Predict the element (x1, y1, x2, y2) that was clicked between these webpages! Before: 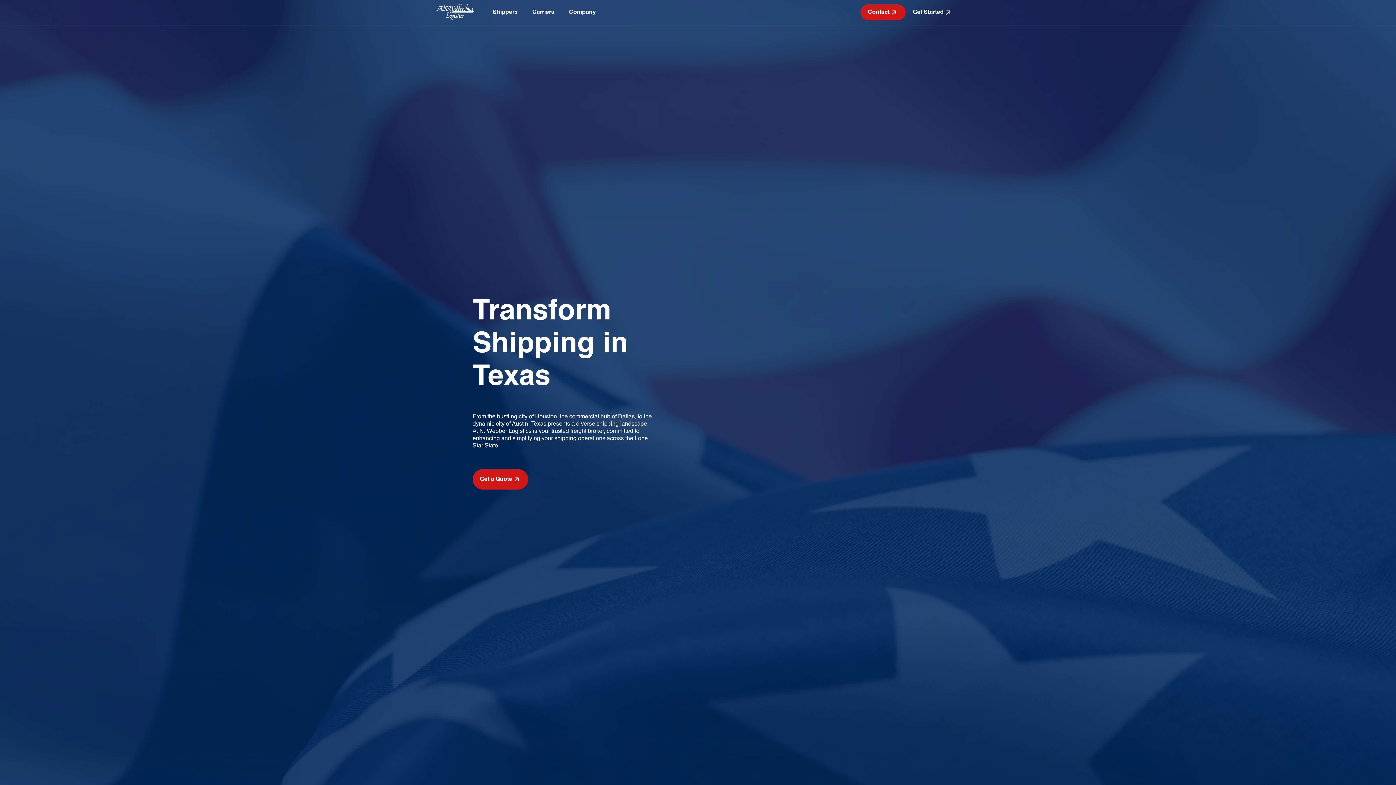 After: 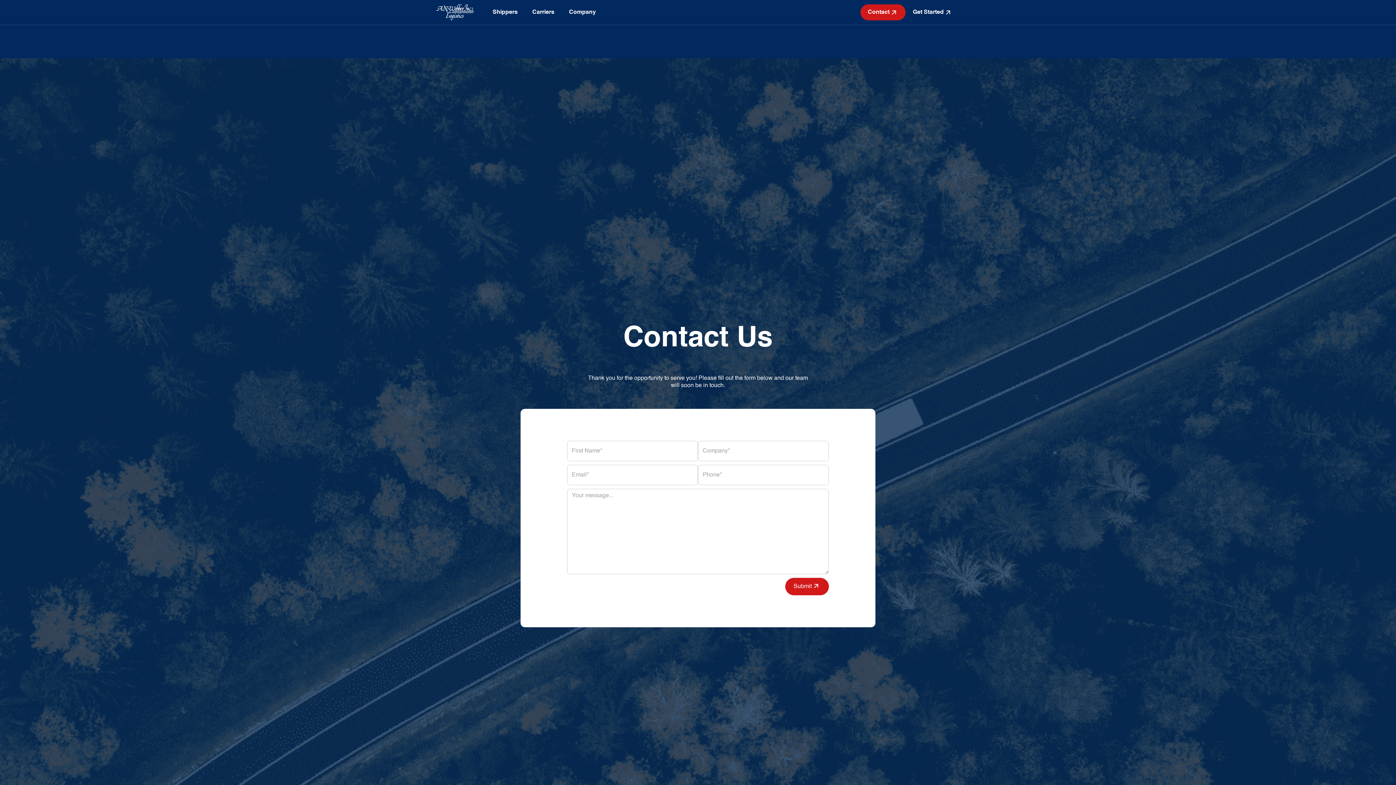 Action: bbox: (860, 4, 905, 20) label: Contact